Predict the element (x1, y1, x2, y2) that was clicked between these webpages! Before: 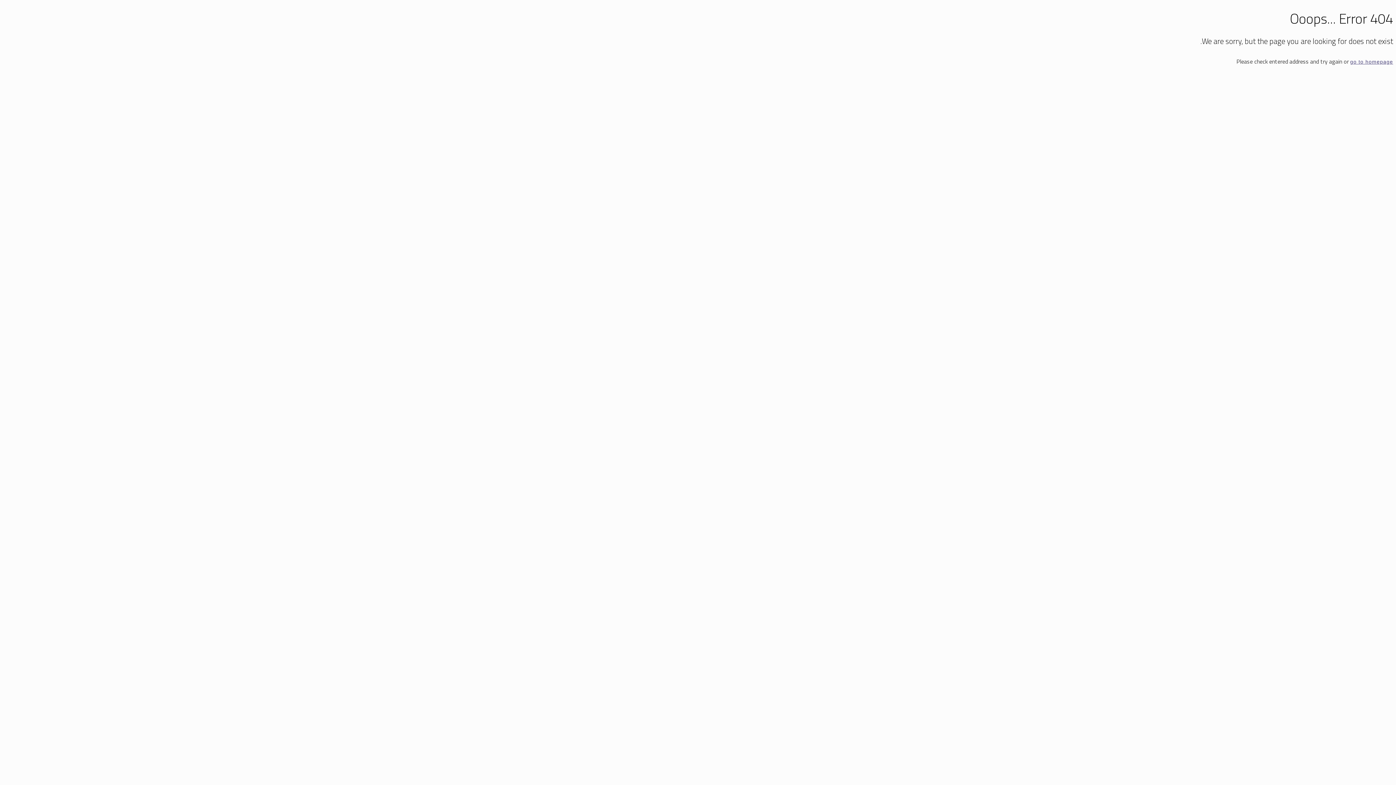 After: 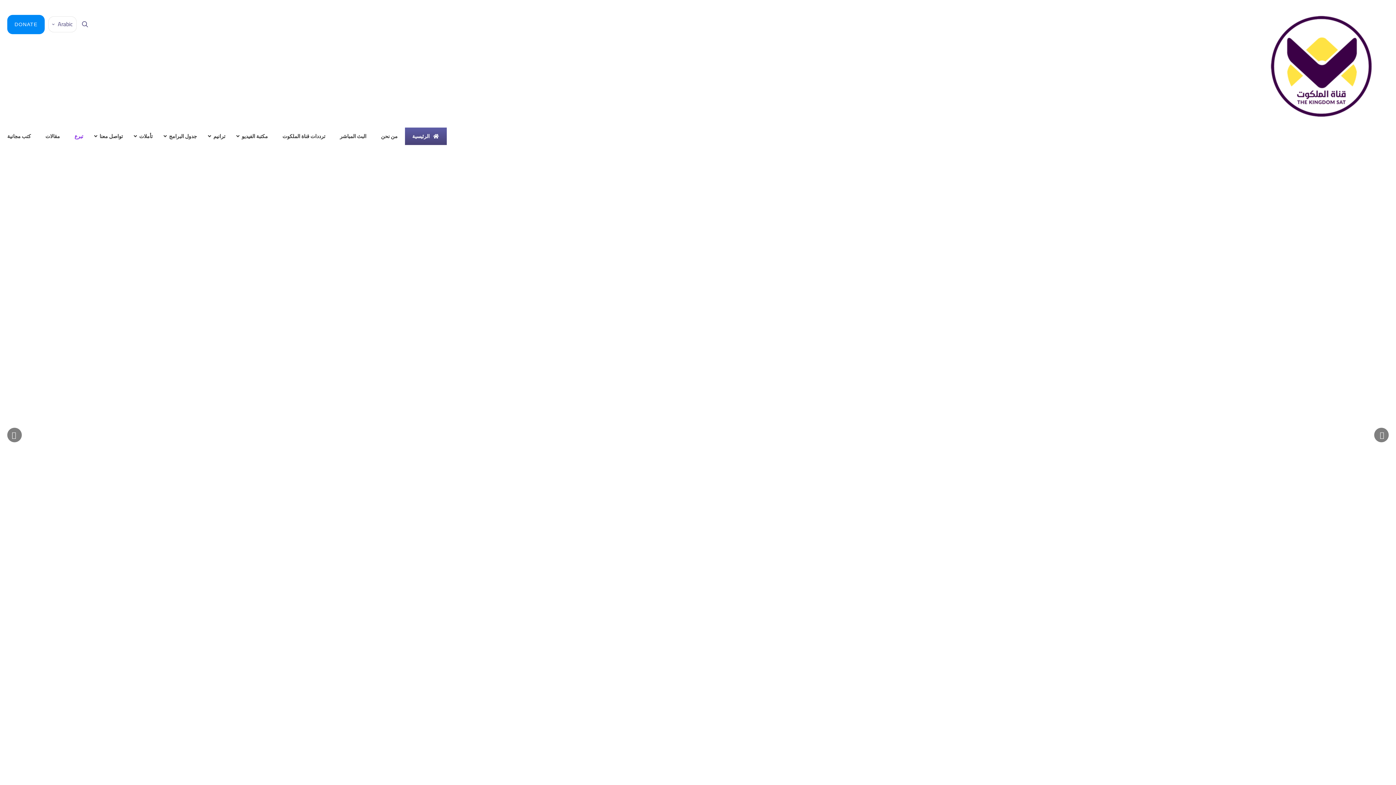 Action: bbox: (1350, 58, 1393, 64) label: go to homepage